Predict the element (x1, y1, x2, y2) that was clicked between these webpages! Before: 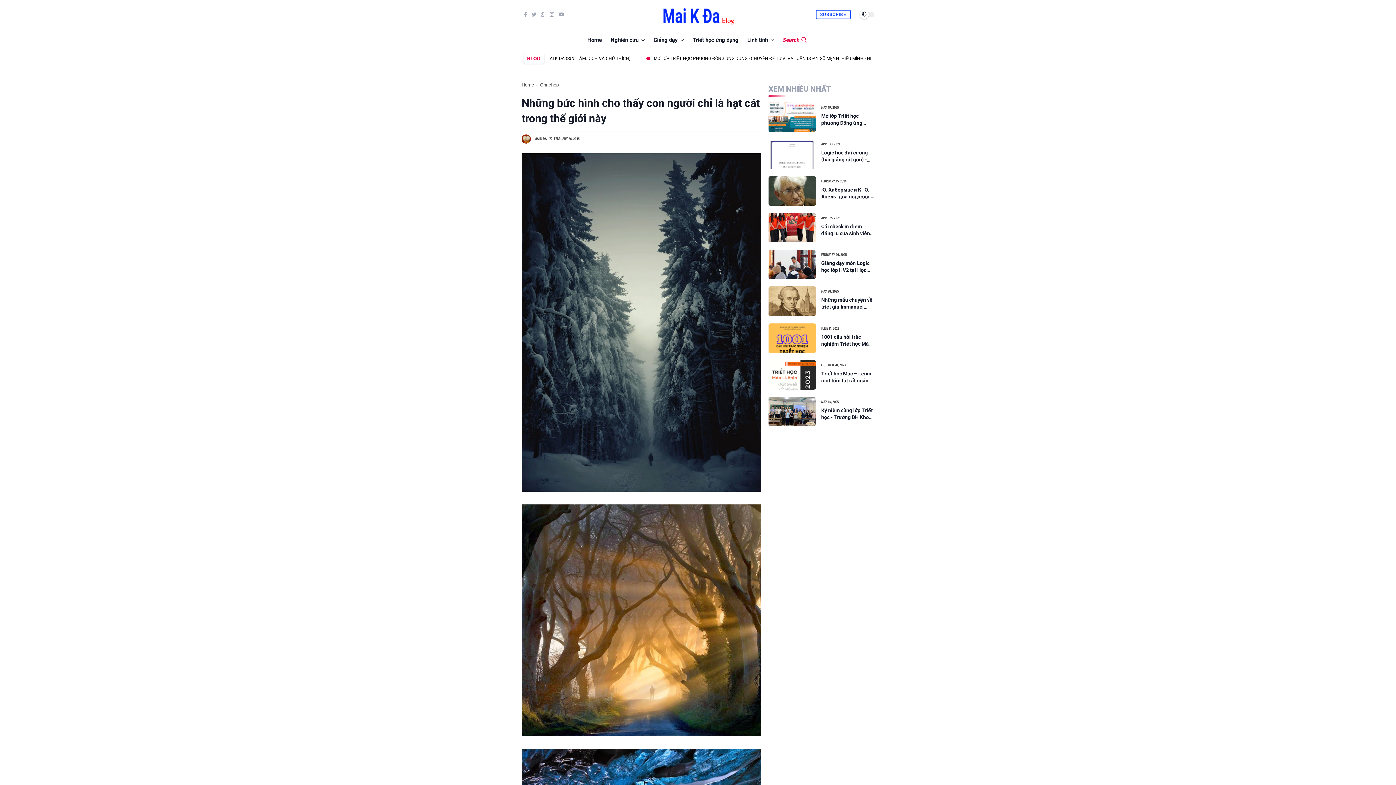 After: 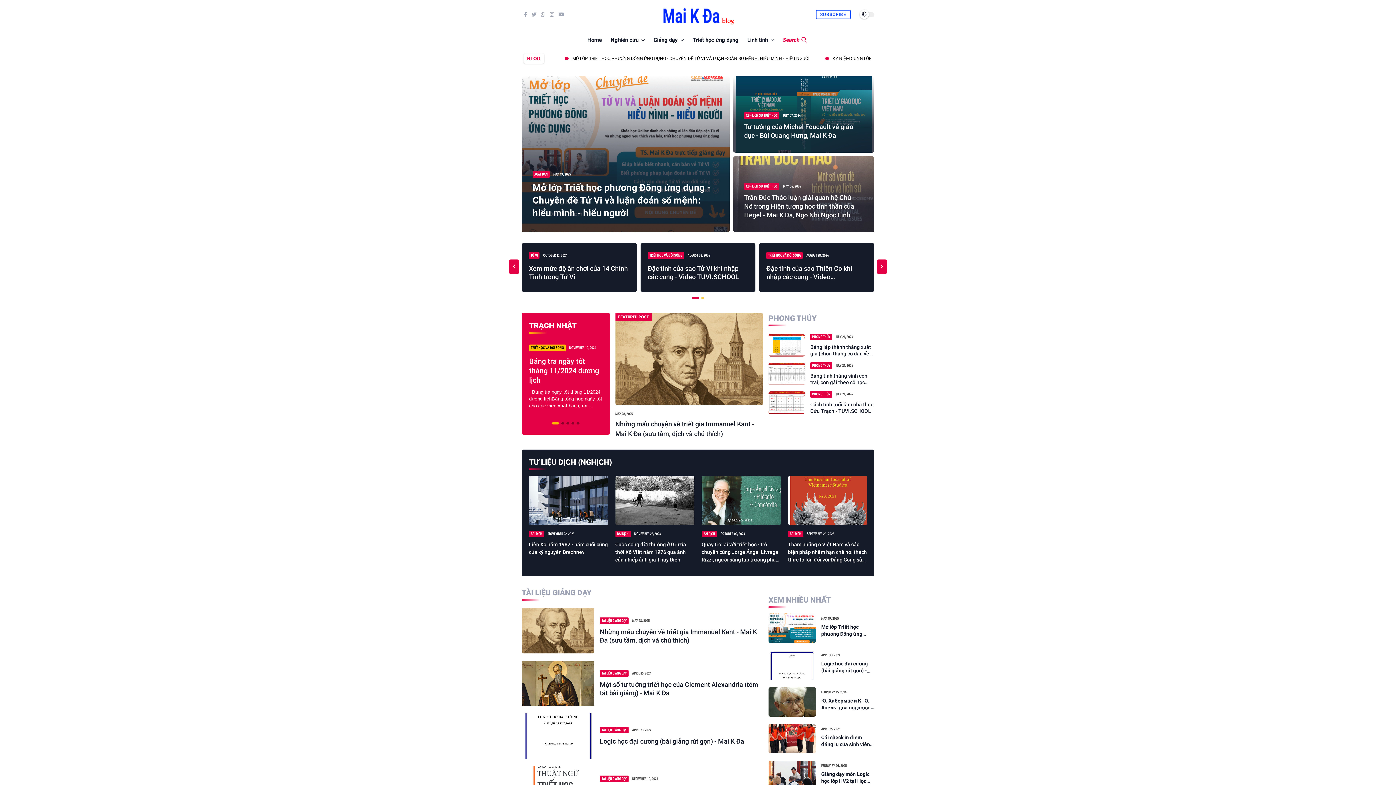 Action: label: Home bbox: (521, 80, 534, 90)